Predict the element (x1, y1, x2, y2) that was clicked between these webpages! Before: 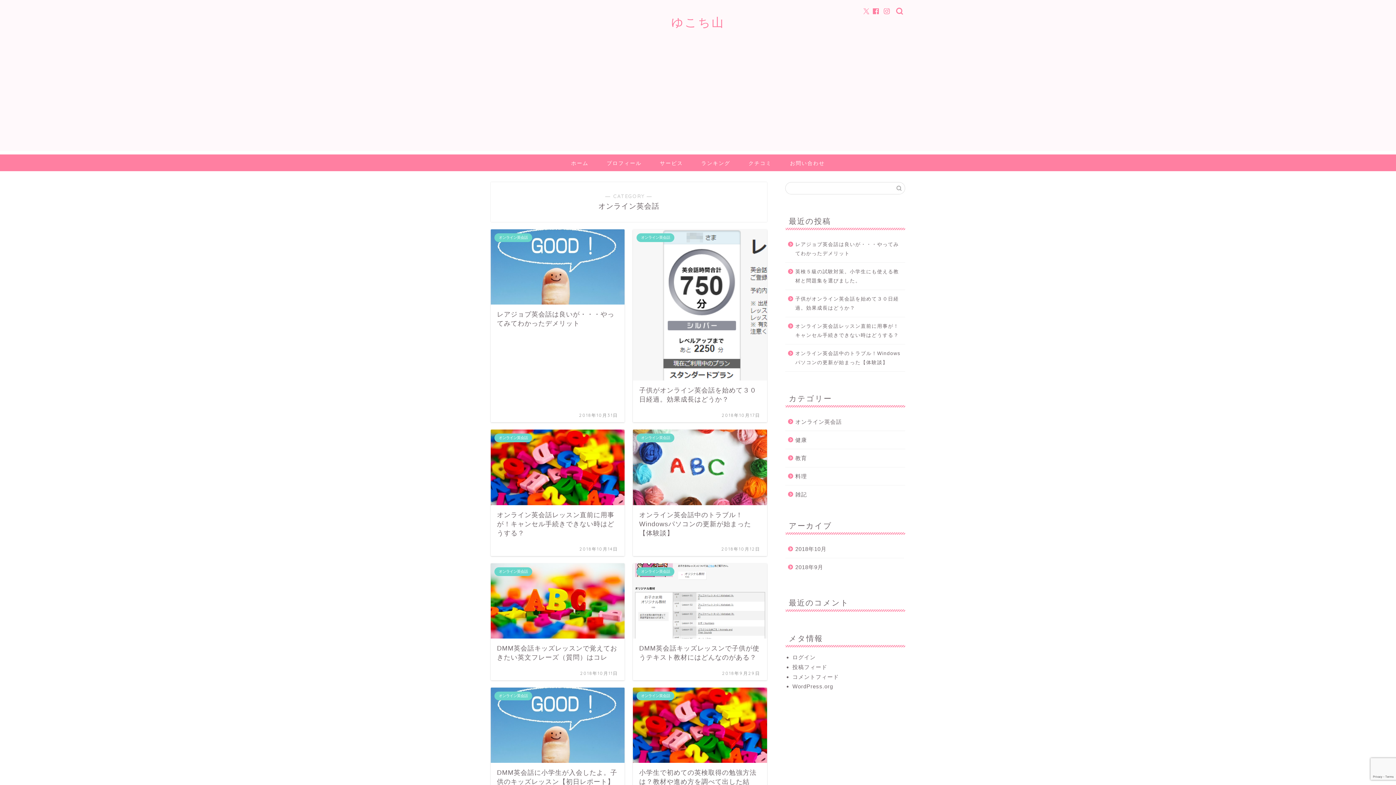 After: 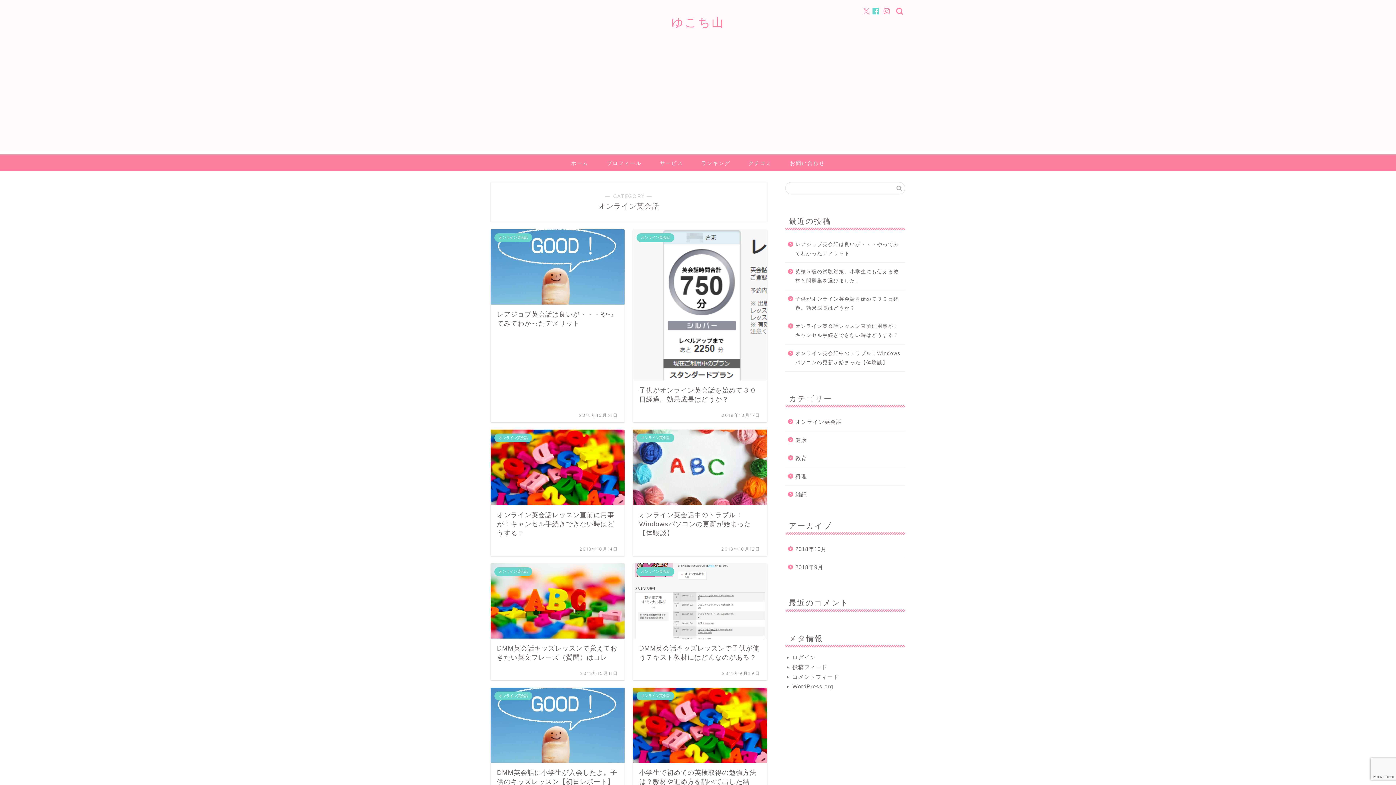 Action: bbox: (873, 8, 879, 14)